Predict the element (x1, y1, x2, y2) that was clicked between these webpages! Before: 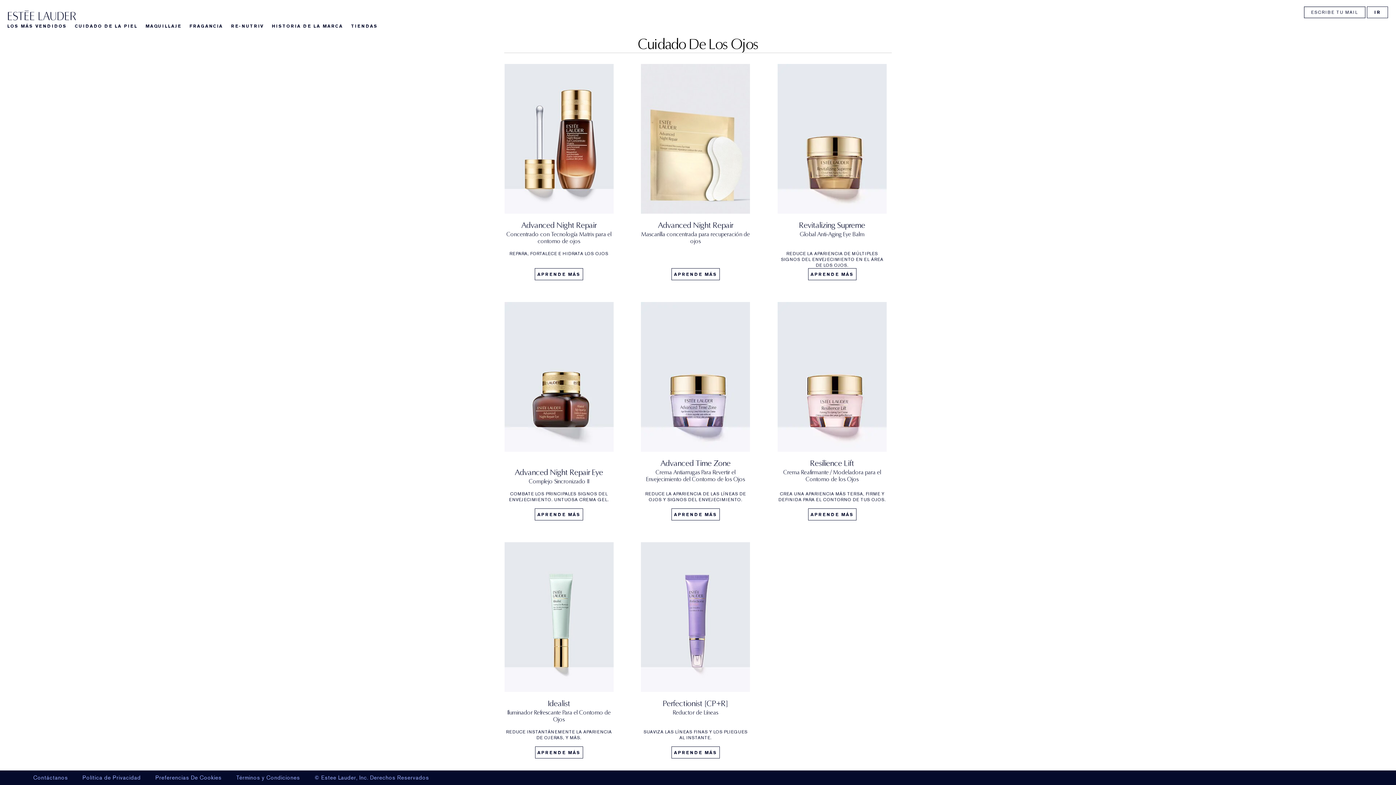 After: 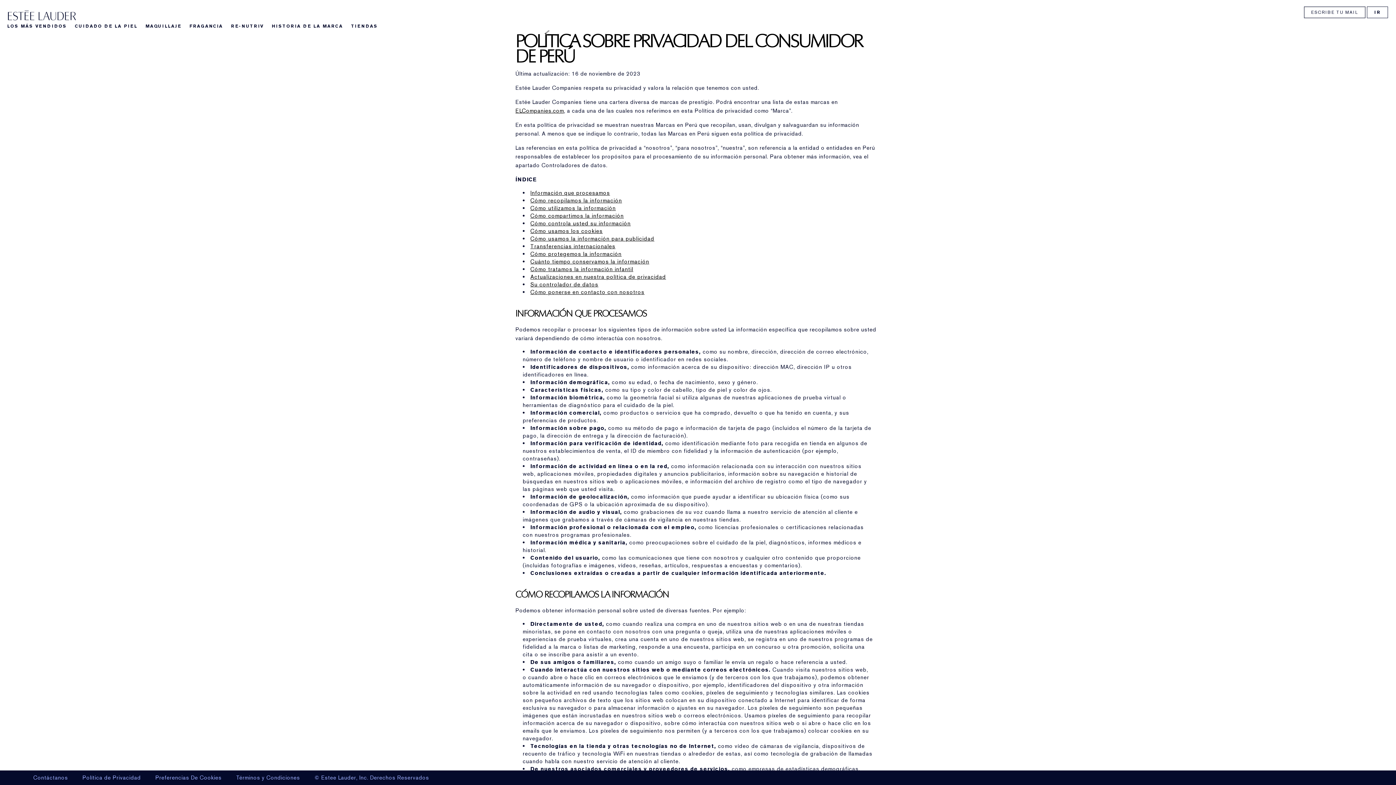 Action: bbox: (82, 774, 140, 781) label: Política de Privacidad